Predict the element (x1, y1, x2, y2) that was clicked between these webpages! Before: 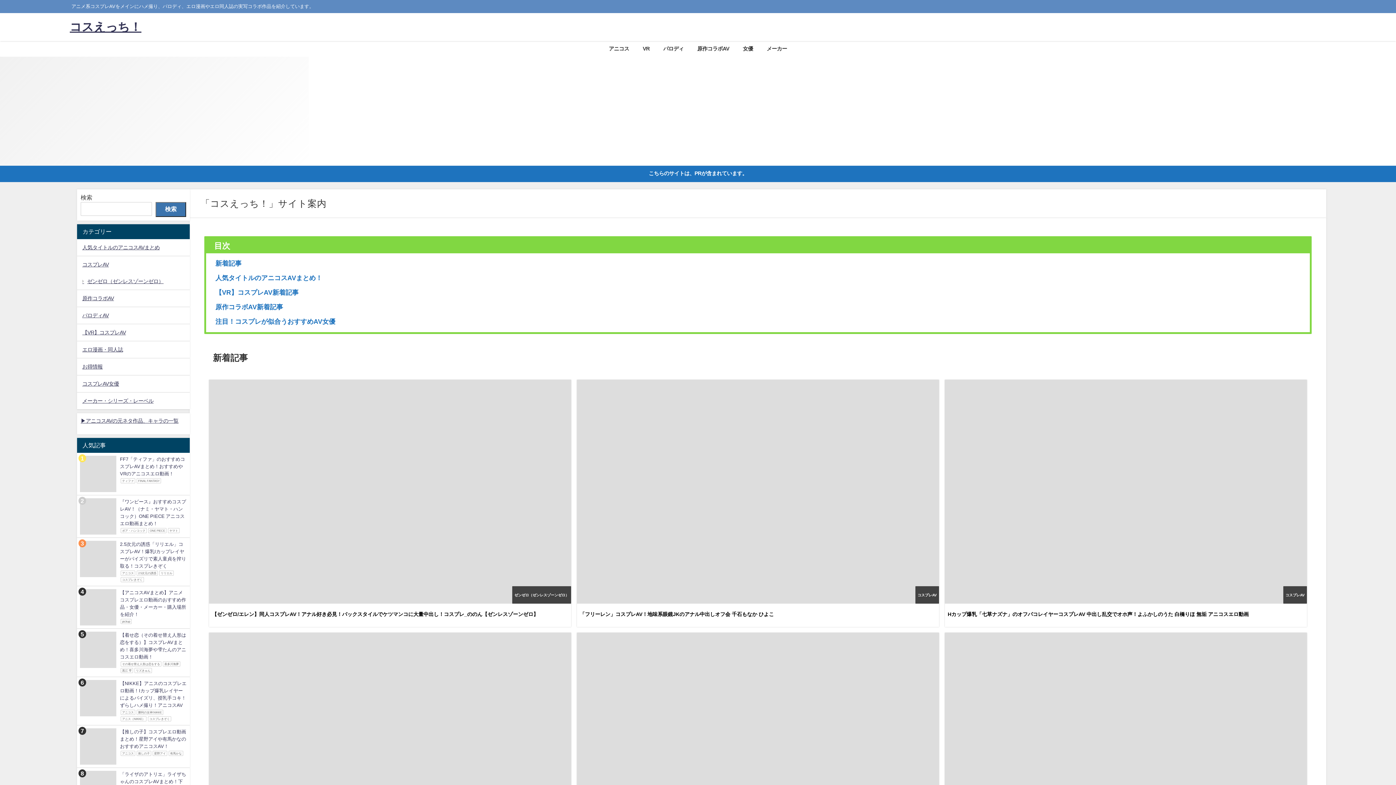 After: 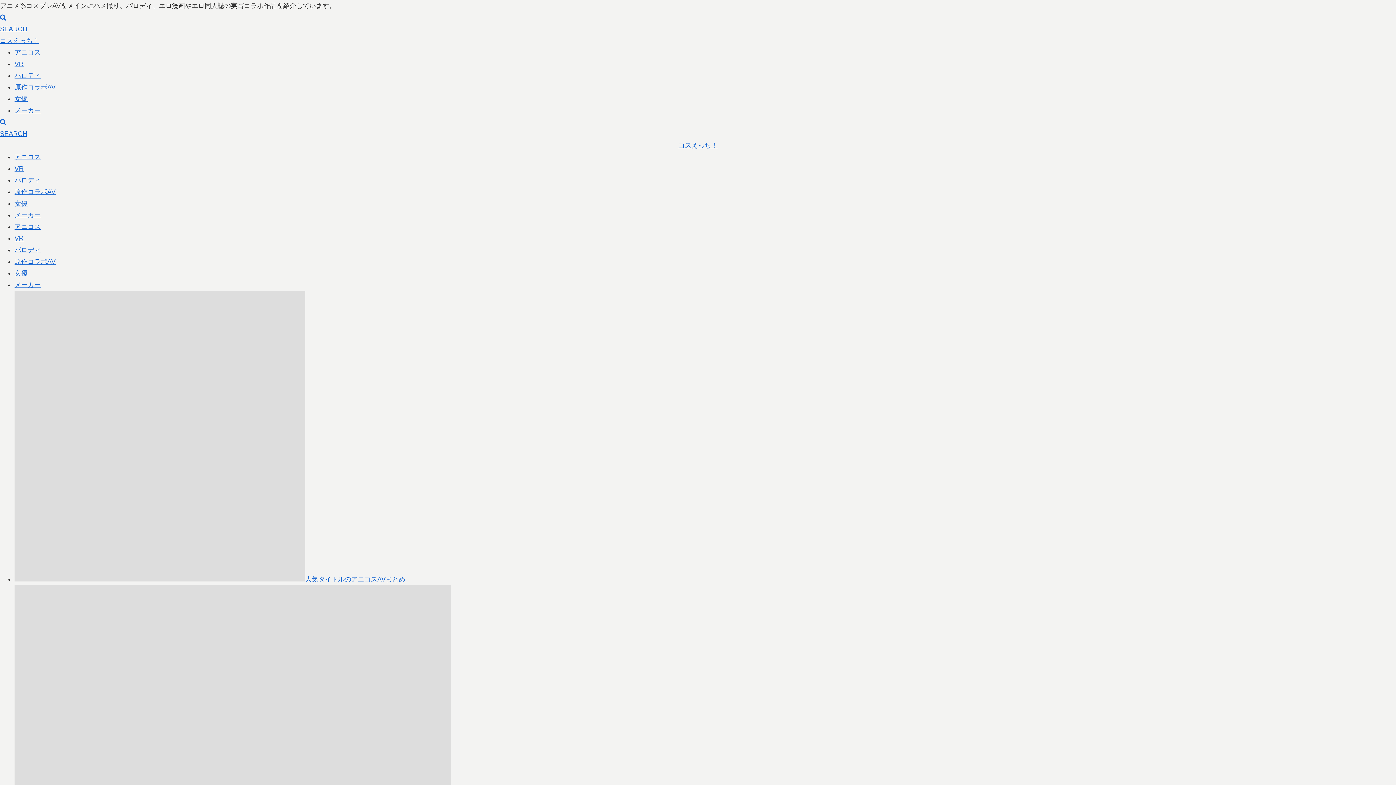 Action: bbox: (209, 633, 571, 880) label: コスプレAV
2.5次元の誘惑「リリエル」コスプレAV！爆乳Iカップレイヤーがパイズリで素人童貞を搾り取る！コスプレきぞく